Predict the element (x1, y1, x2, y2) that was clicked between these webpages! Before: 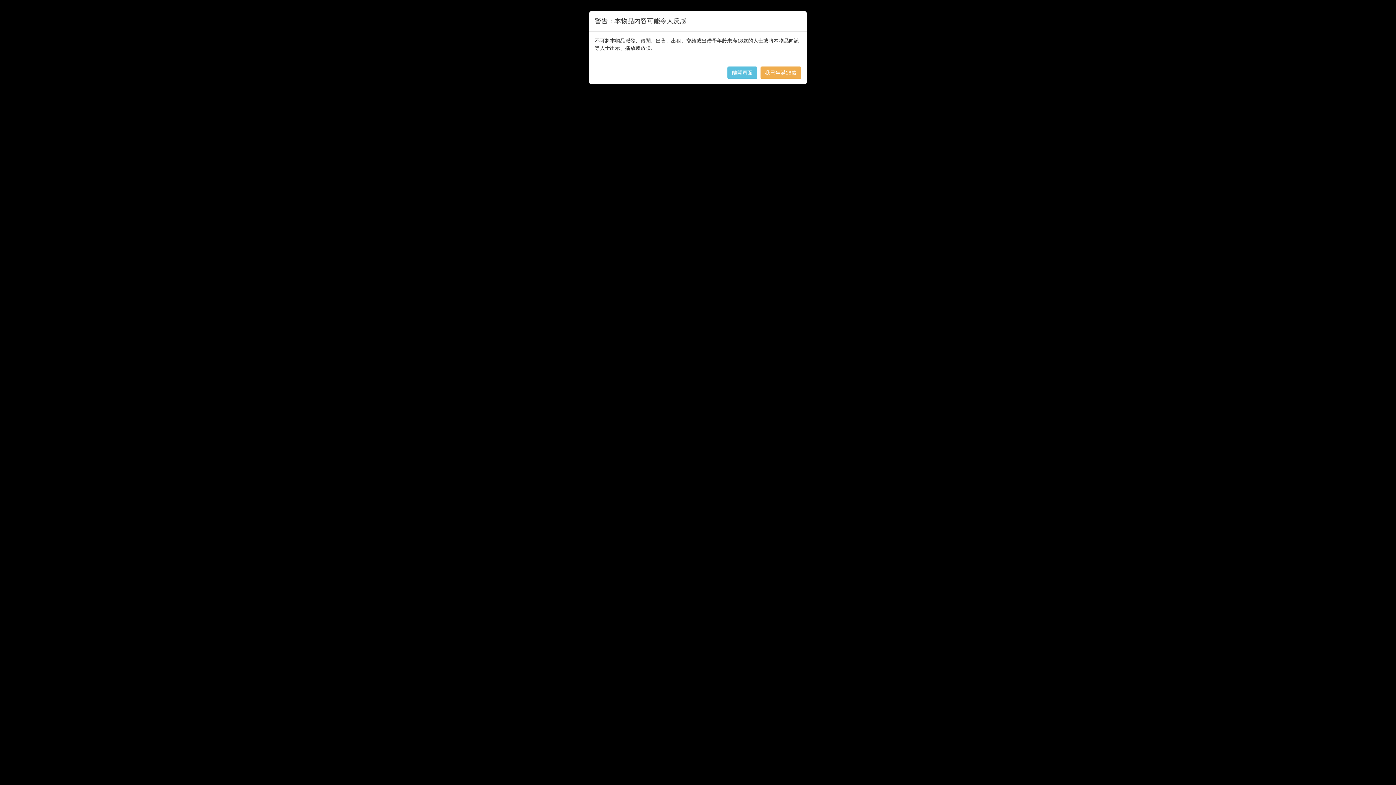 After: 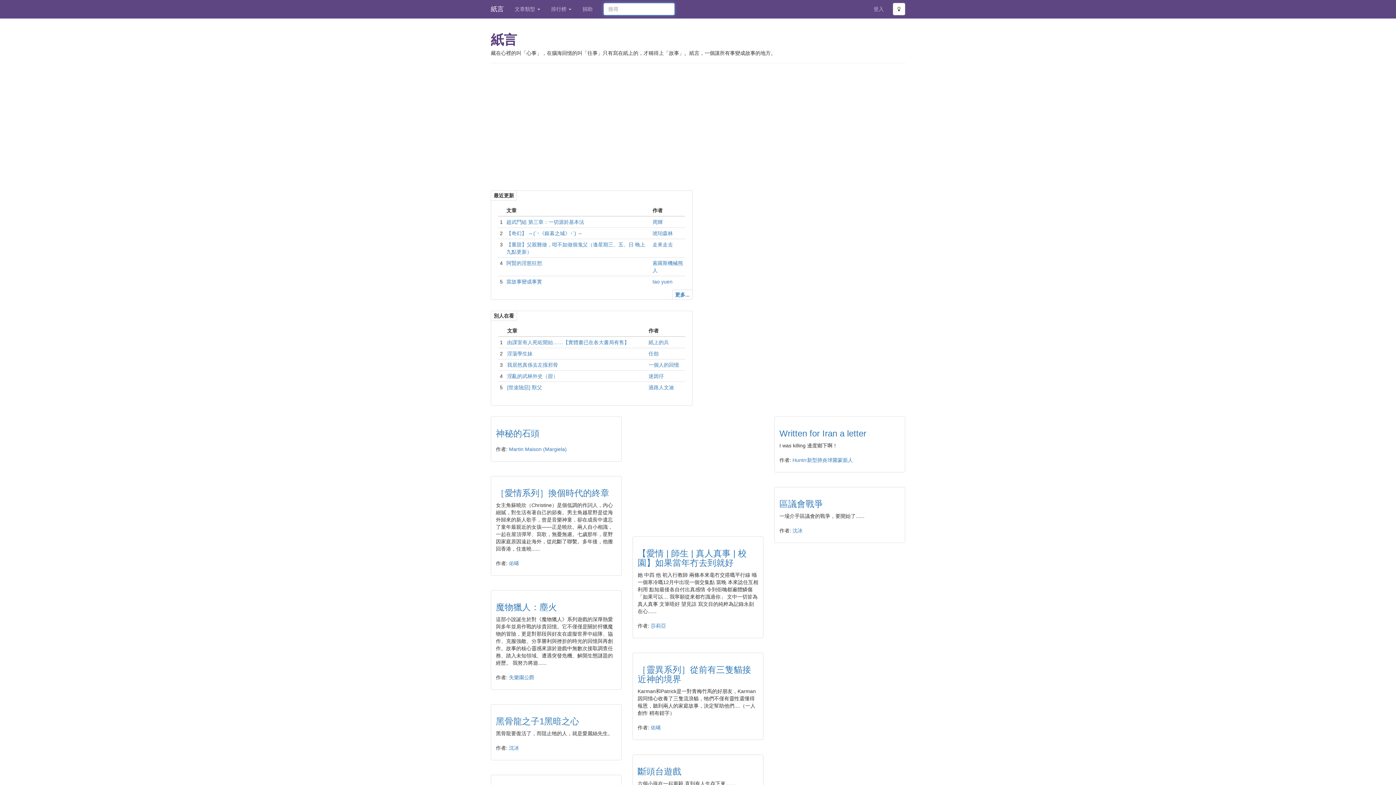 Action: bbox: (727, 66, 757, 78) label: 離開頁面